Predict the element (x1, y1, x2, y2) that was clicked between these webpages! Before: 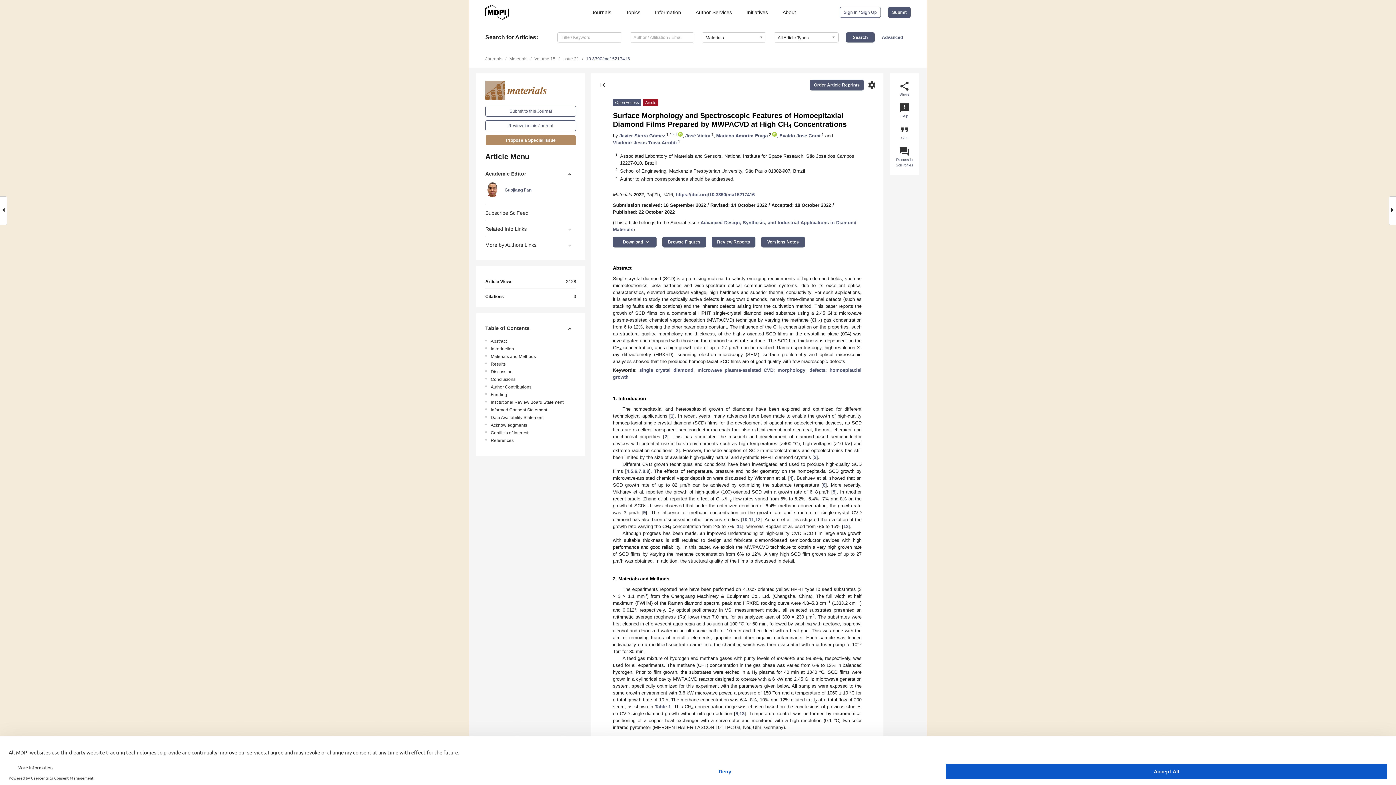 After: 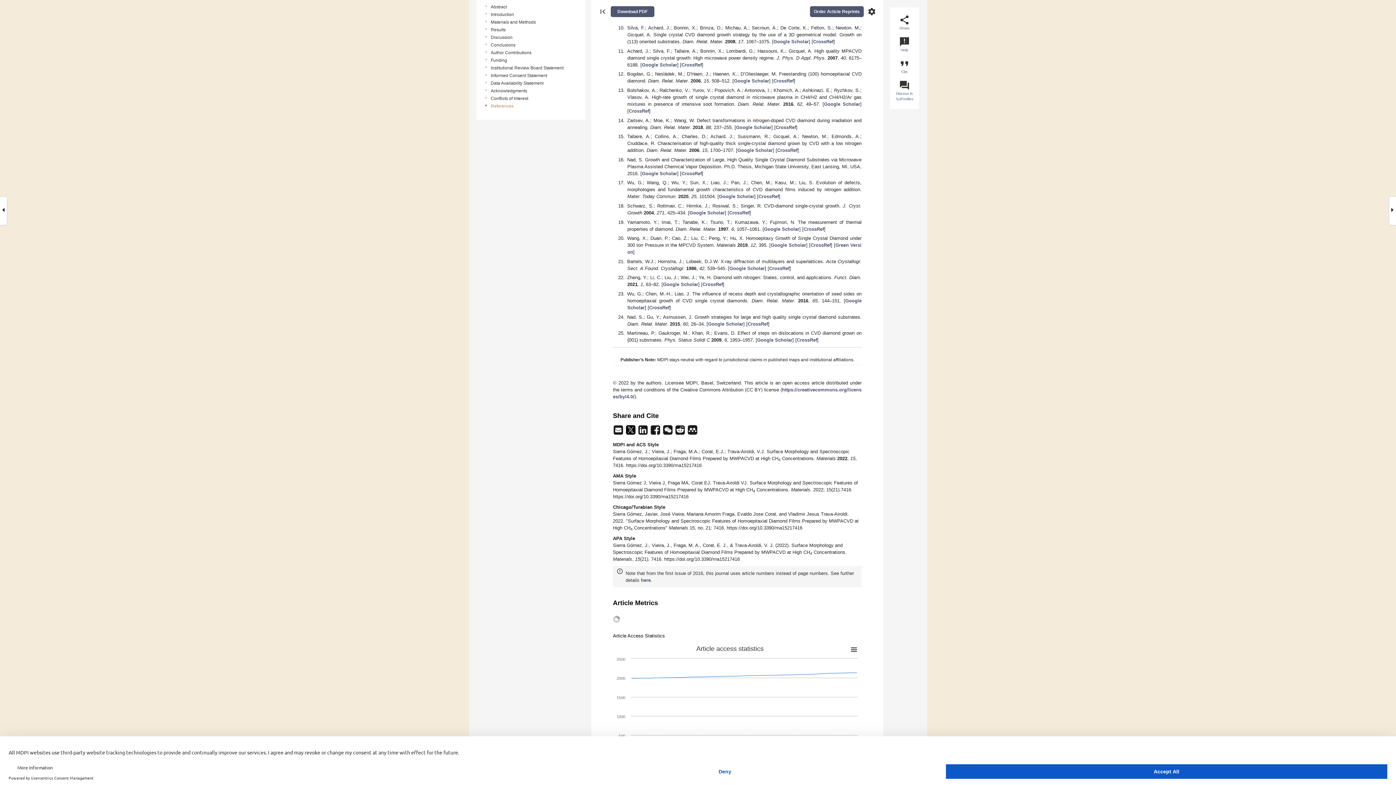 Action: label: 9 bbox: (646, 468, 649, 474)